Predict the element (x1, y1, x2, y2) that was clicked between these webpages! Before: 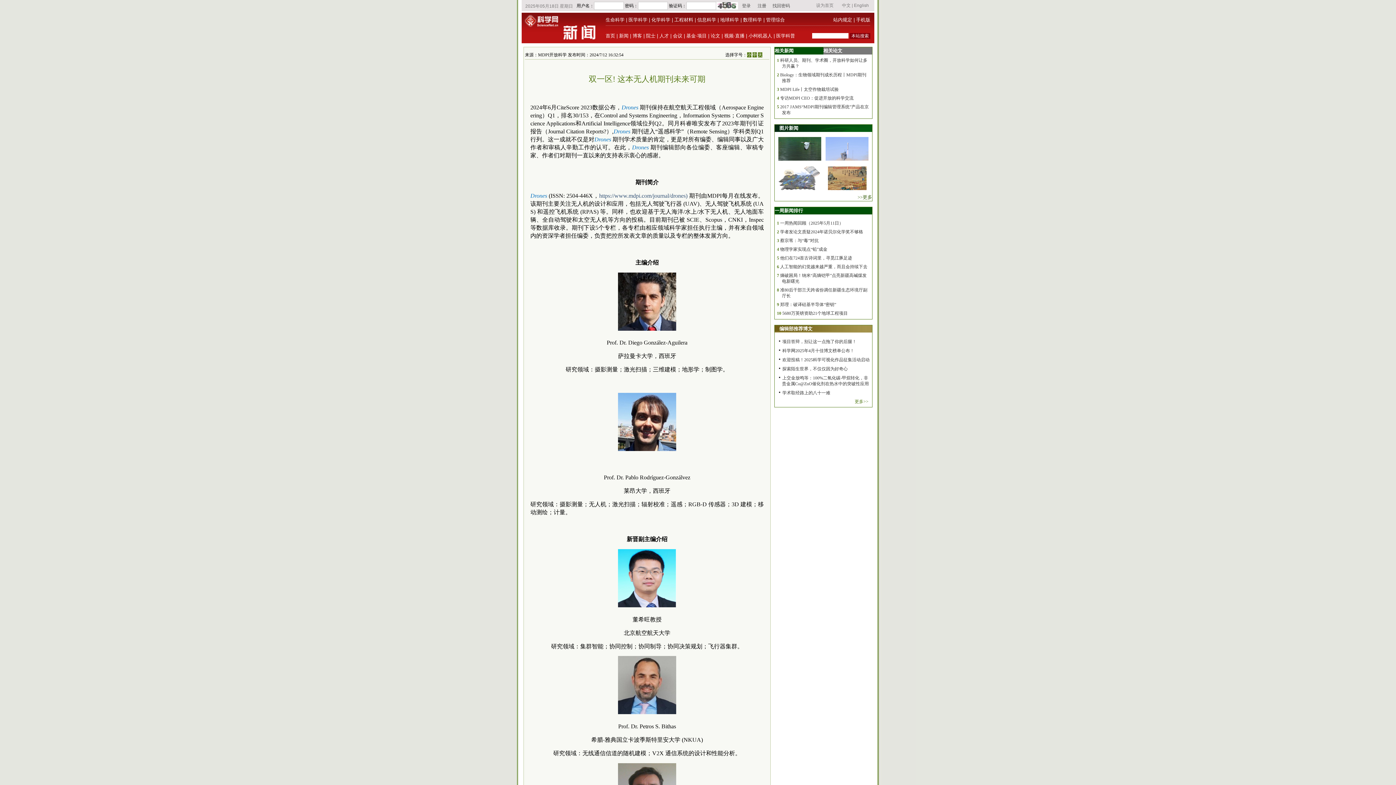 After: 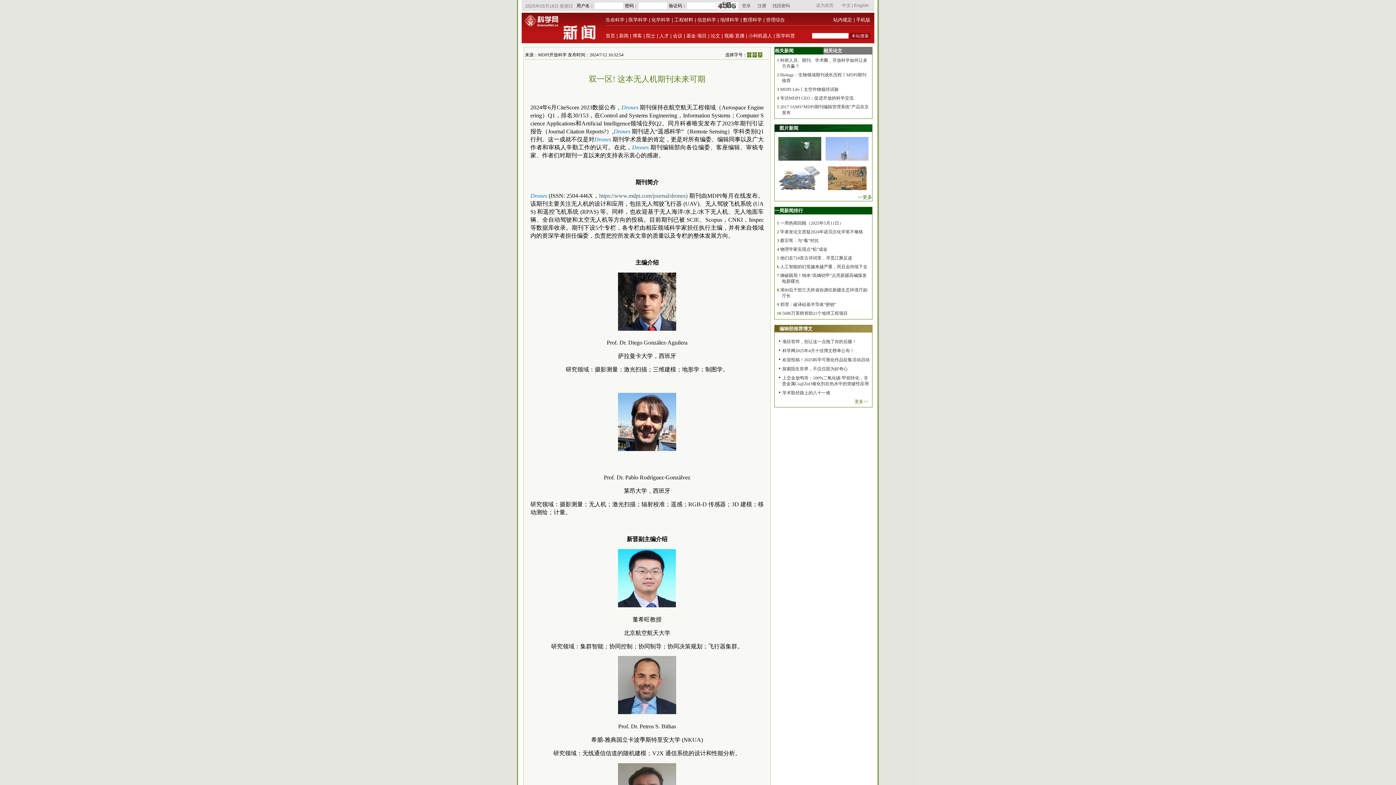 Action: bbox: (825, 186, 868, 191)